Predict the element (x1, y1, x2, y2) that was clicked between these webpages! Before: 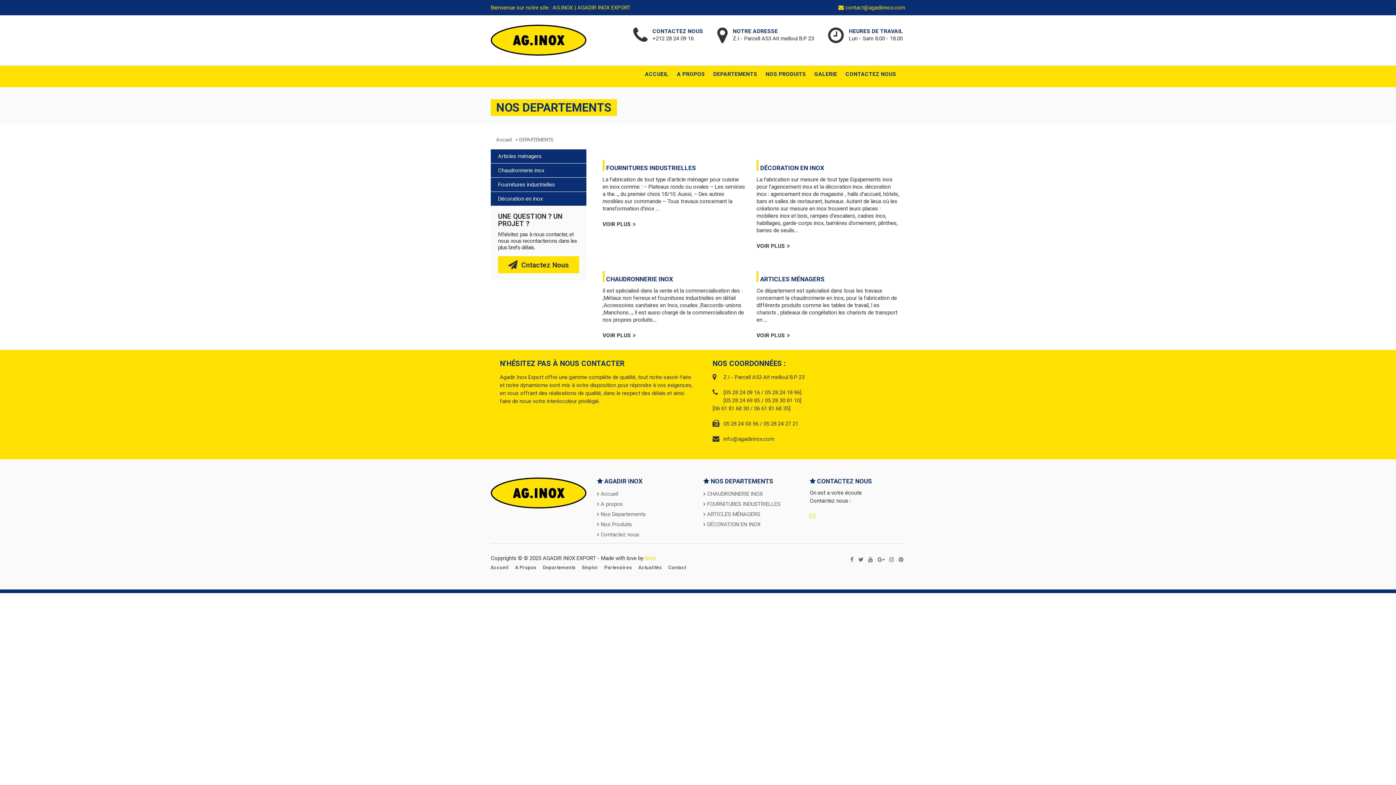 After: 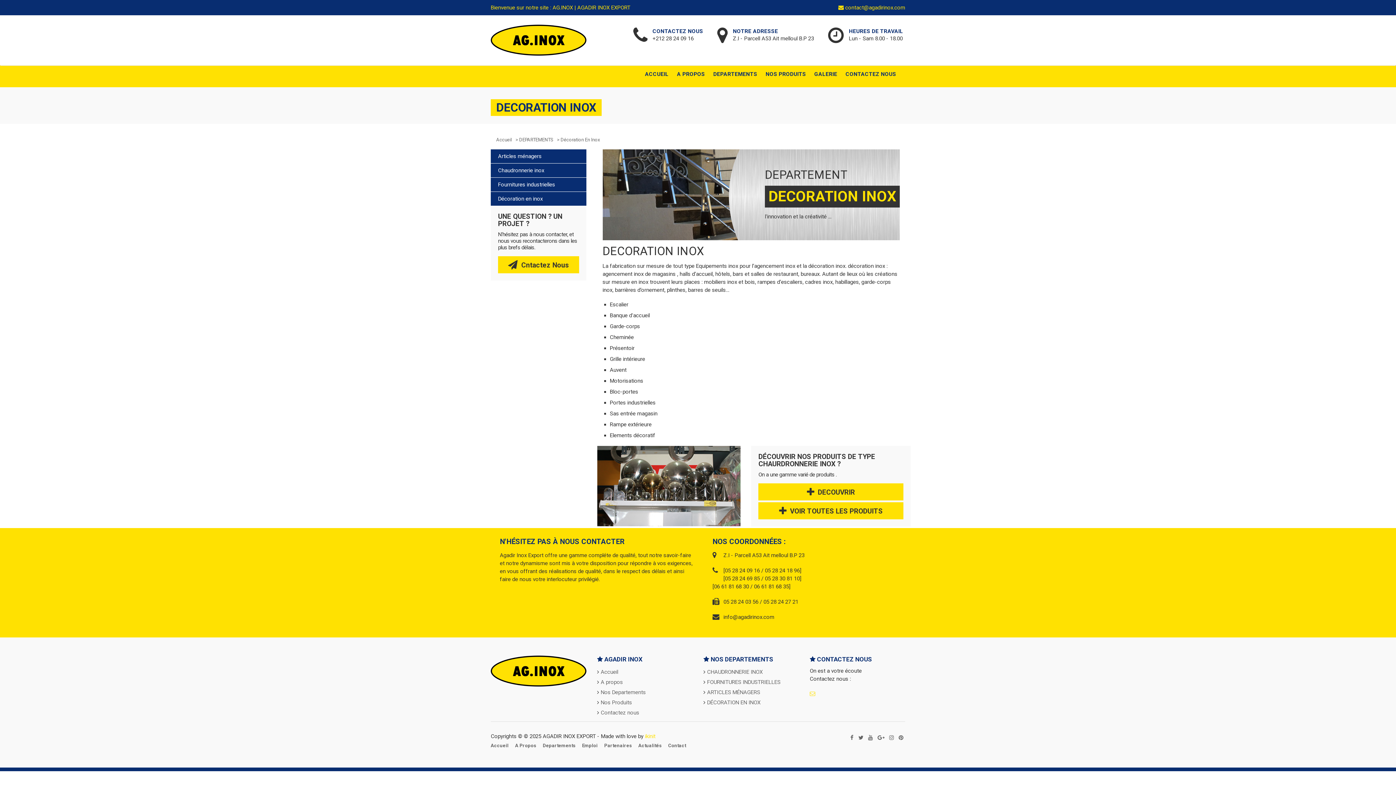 Action: label: DÉCORATION EN INOX bbox: (707, 521, 760, 528)